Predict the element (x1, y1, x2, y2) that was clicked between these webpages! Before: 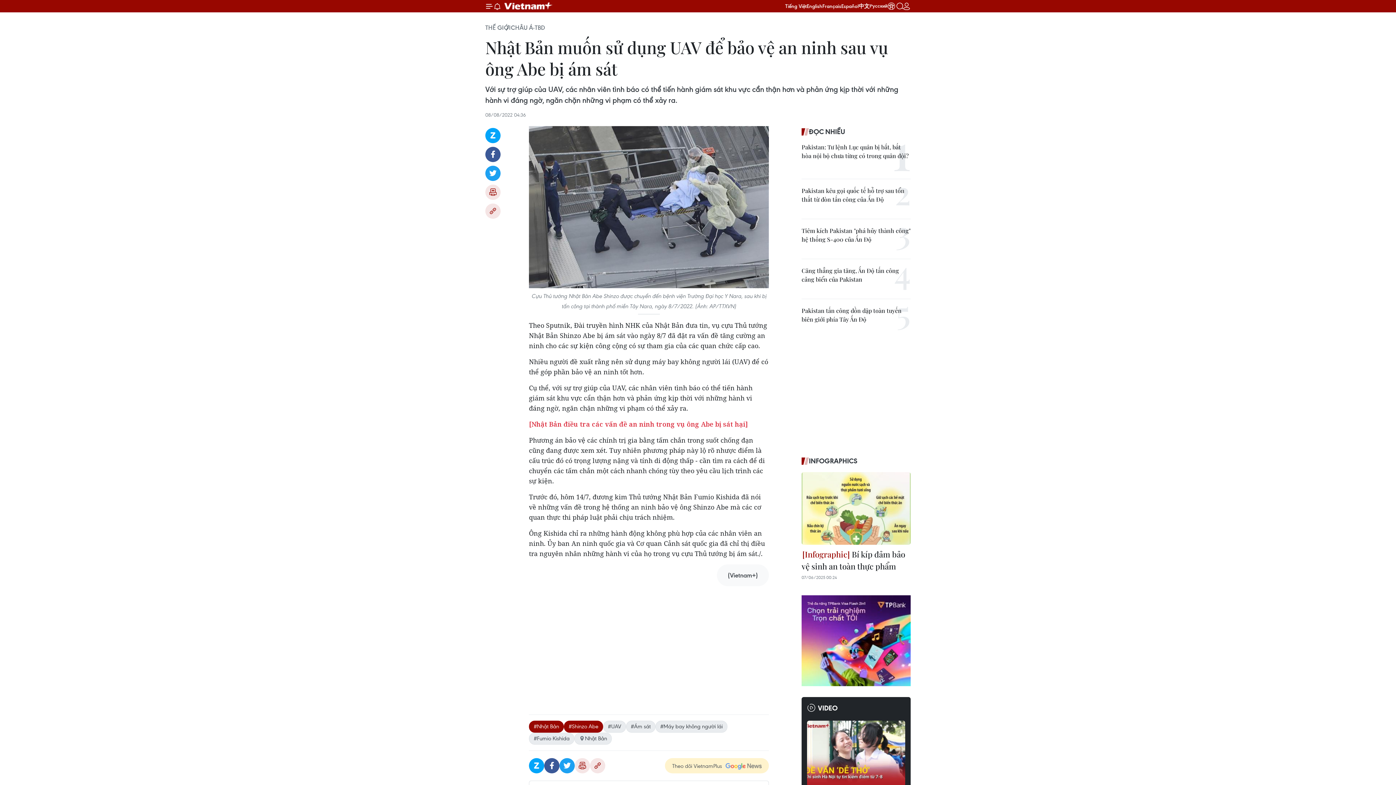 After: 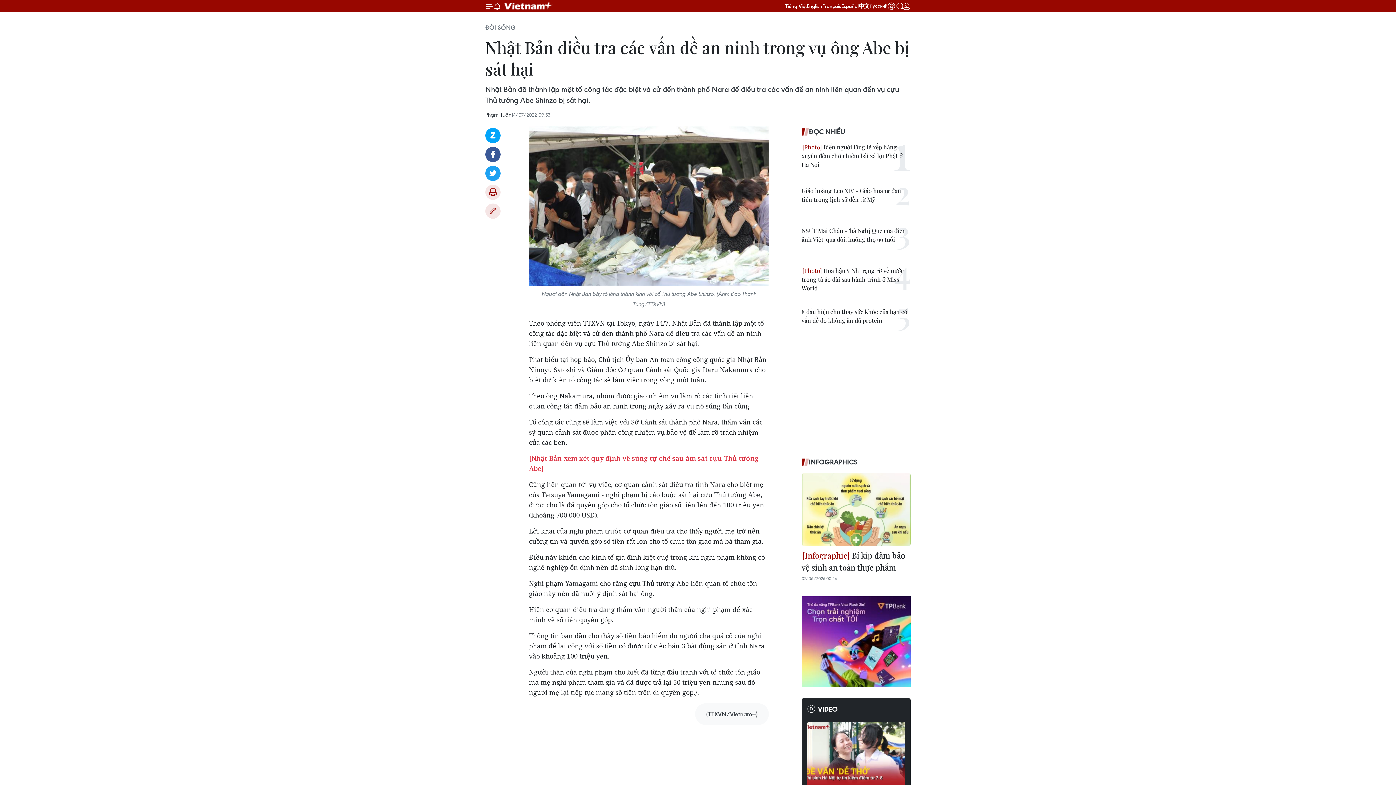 Action: label: [Nhật Bản điều tra các vấn đề an ninh trong vụ ông Abe bị sát hại] bbox: (529, 420, 748, 428)